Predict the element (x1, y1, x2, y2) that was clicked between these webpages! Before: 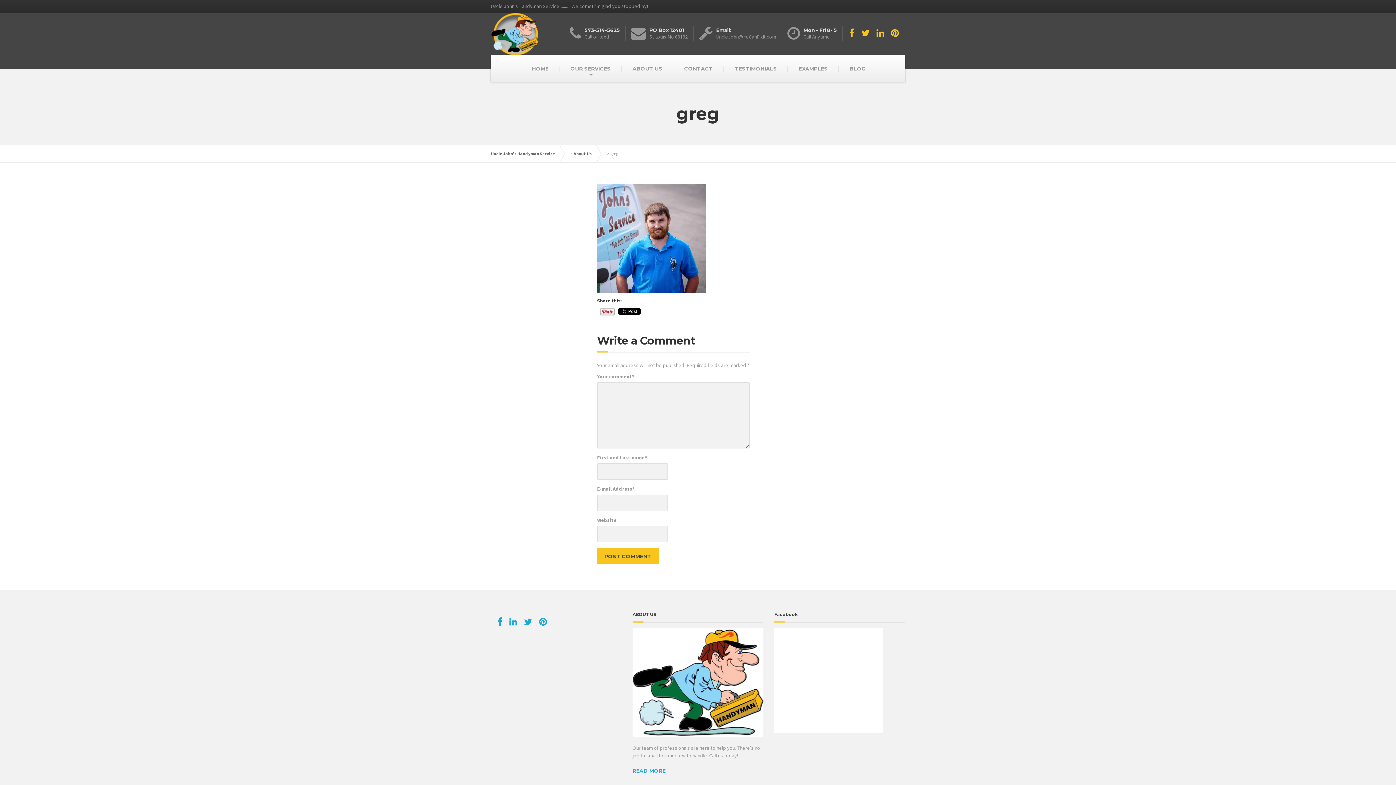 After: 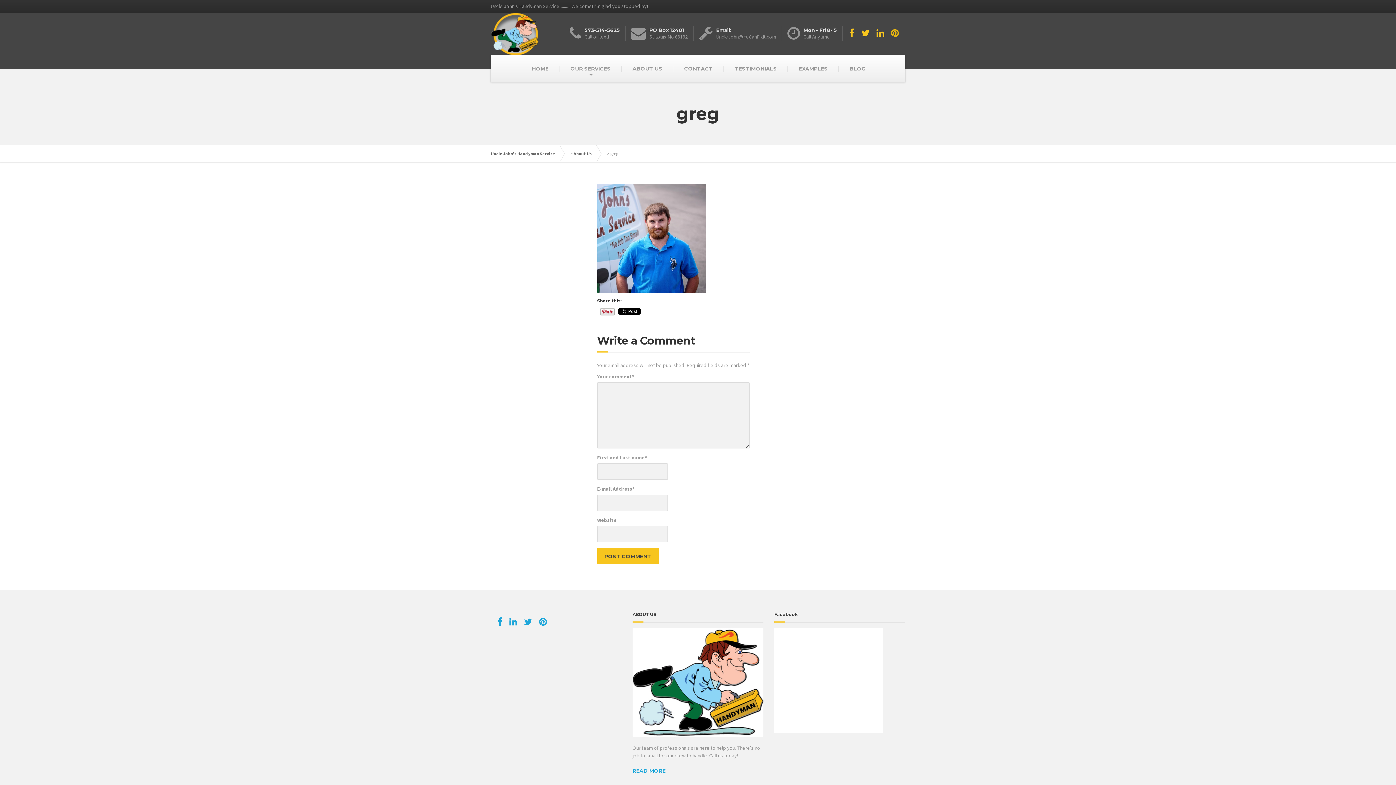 Action: bbox: (888, 27, 901, 38)